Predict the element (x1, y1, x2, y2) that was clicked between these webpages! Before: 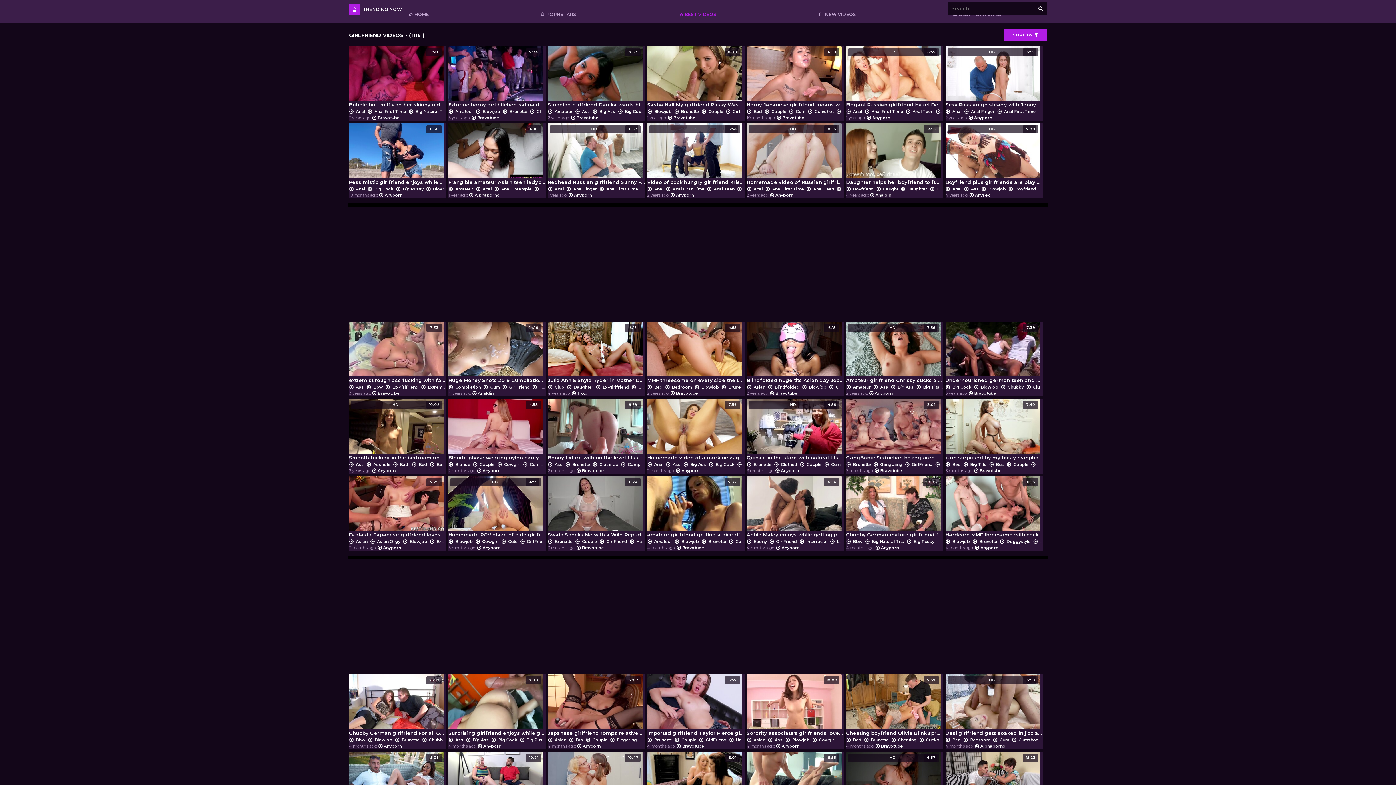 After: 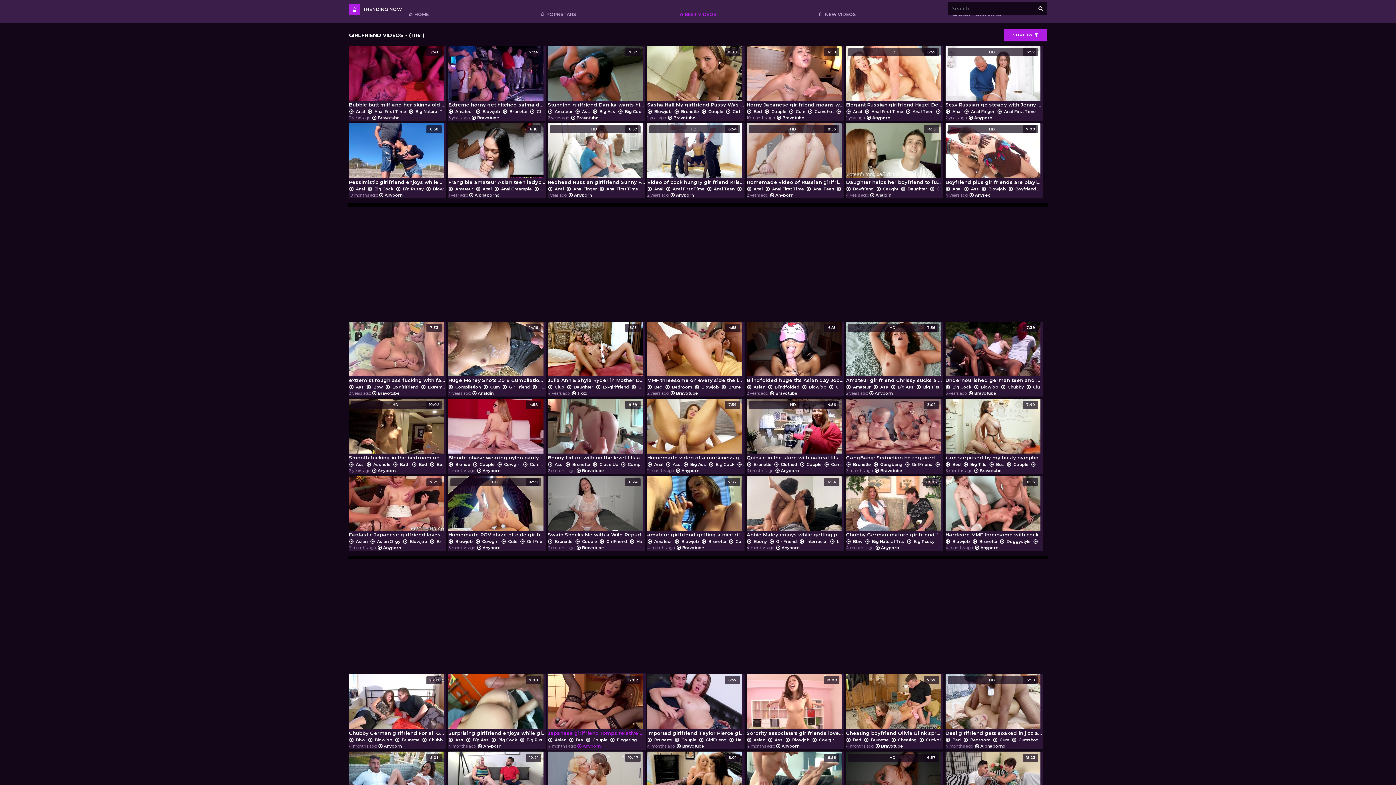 Action: bbox: (577, 743, 600, 748) label: Anyporn